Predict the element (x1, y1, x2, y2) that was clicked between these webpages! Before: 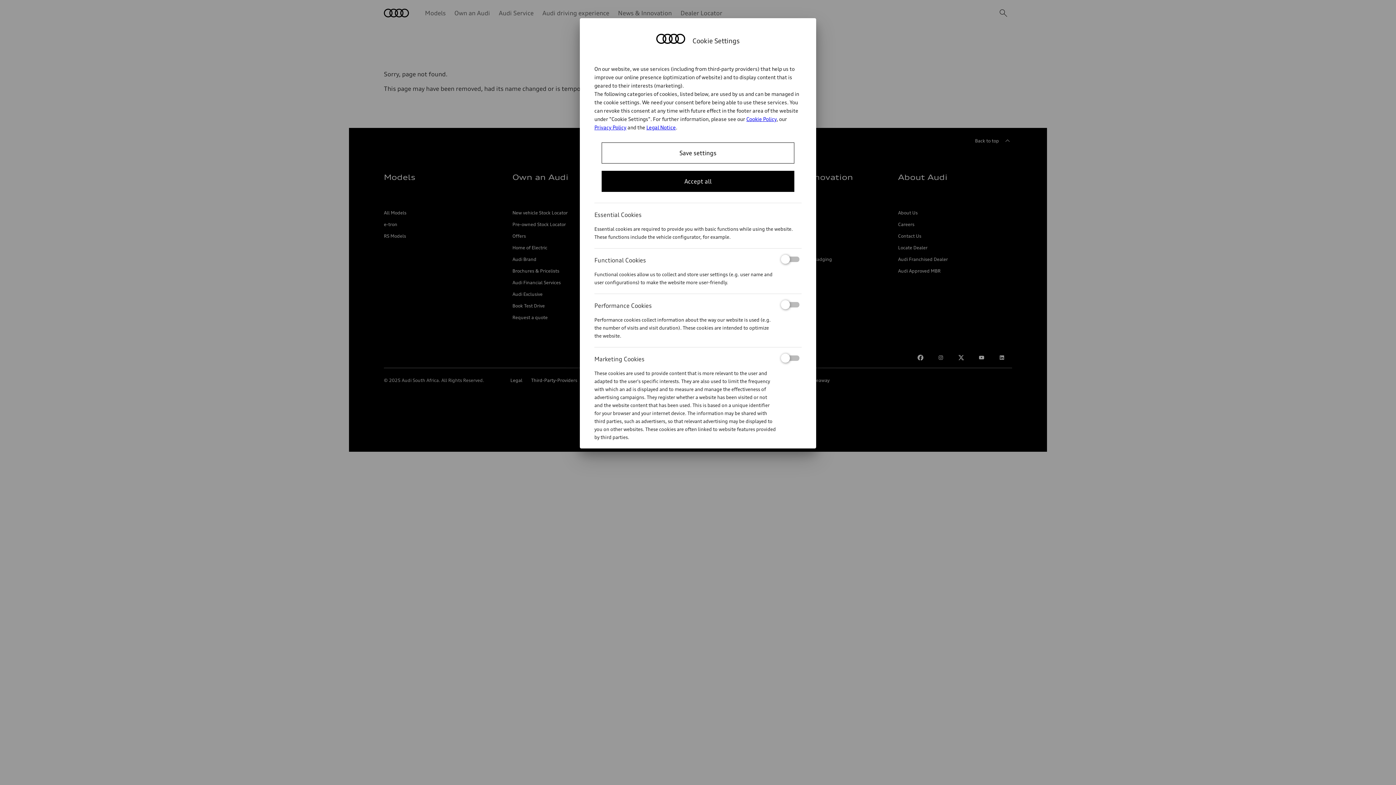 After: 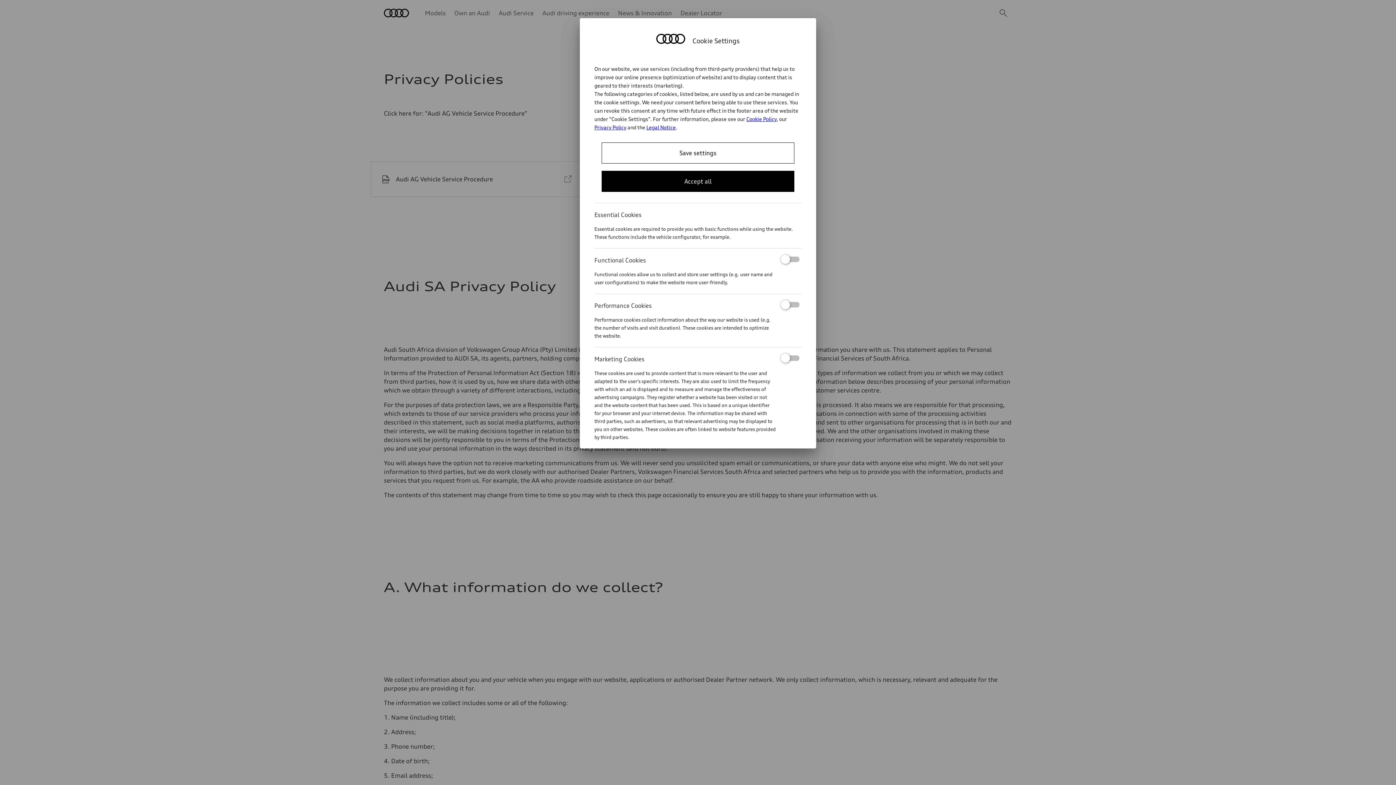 Action: label: Privacy Policy bbox: (594, 124, 626, 130)